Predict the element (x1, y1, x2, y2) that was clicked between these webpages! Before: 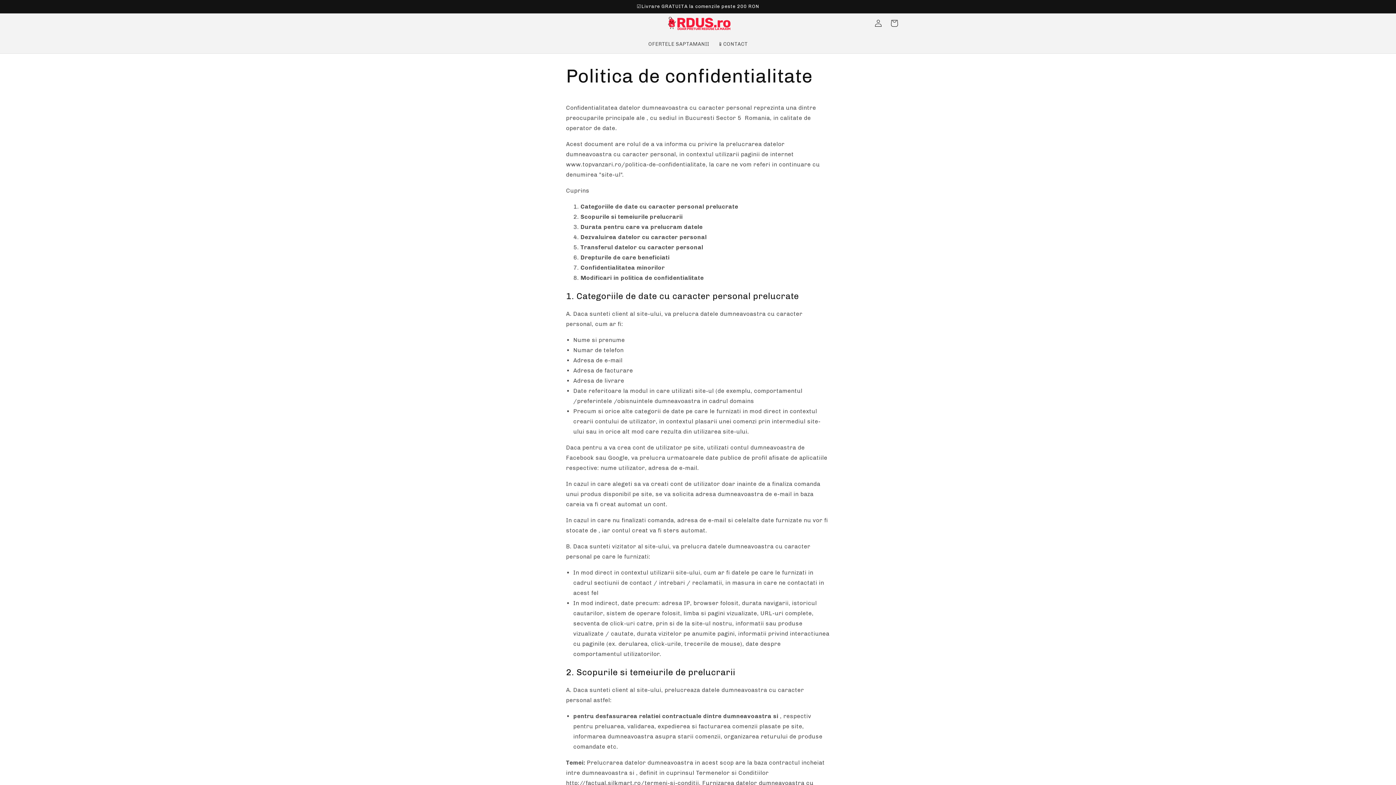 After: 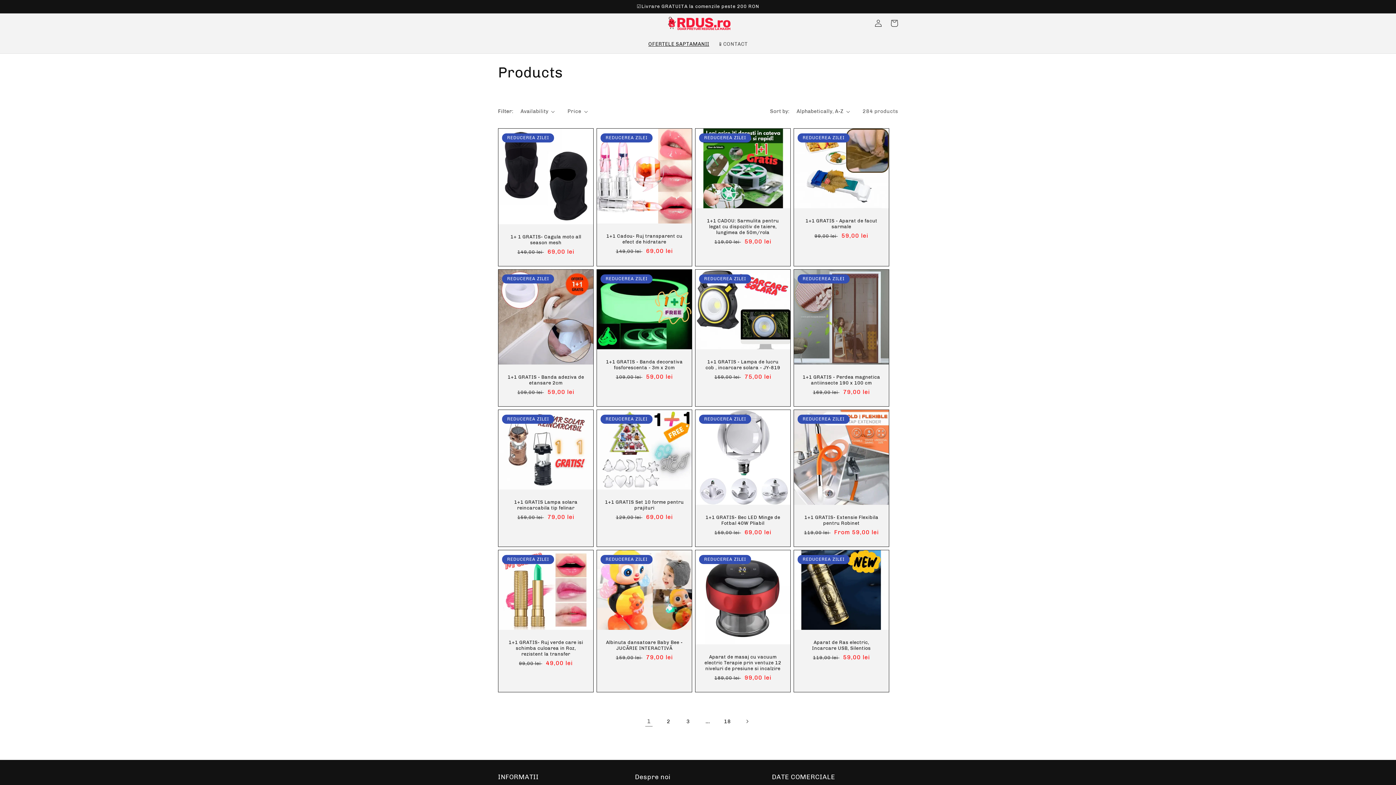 Action: bbox: (644, 36, 713, 52) label: OFERTELE SAPTAMANII